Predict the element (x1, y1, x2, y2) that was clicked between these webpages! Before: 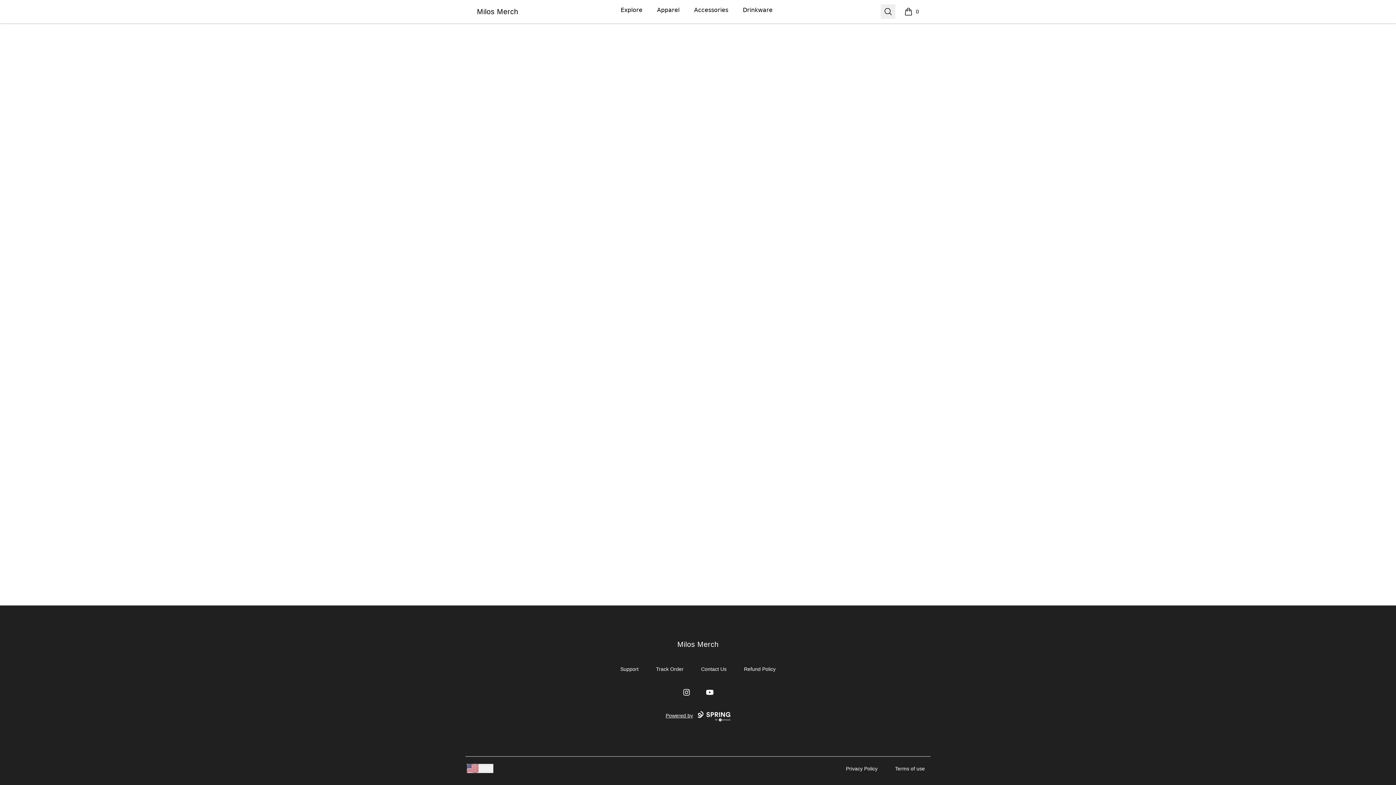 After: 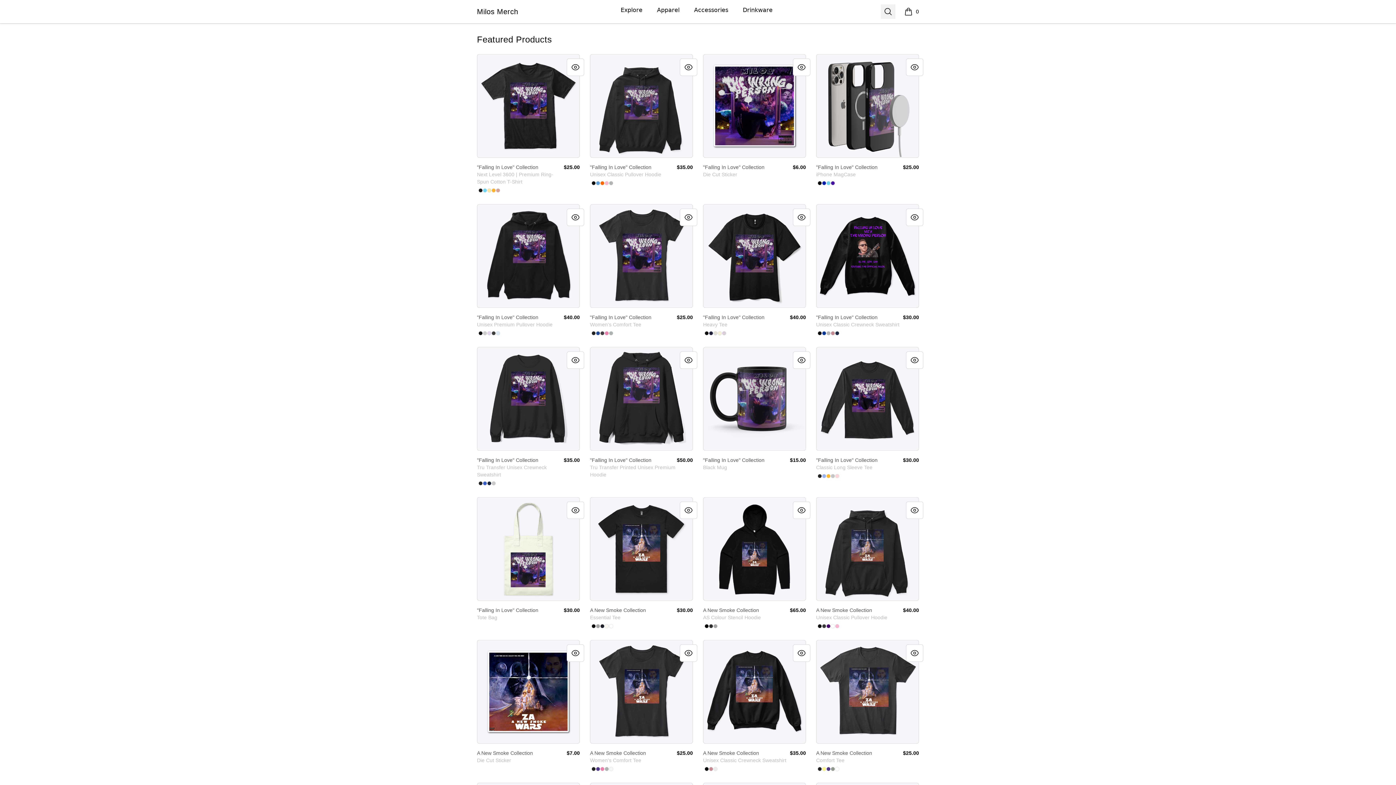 Action: bbox: (477, 6, 518, 16) label: Milos Merch
Milos Merch